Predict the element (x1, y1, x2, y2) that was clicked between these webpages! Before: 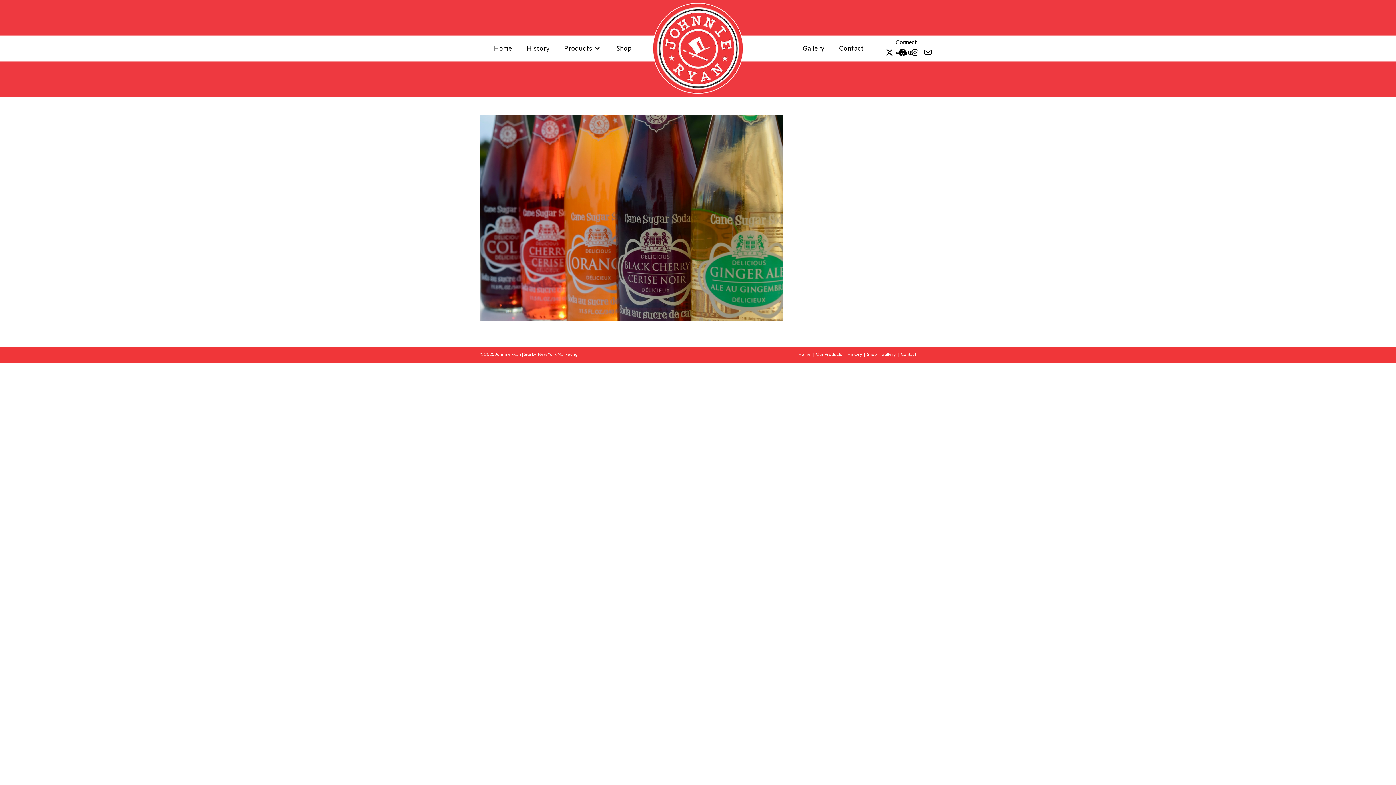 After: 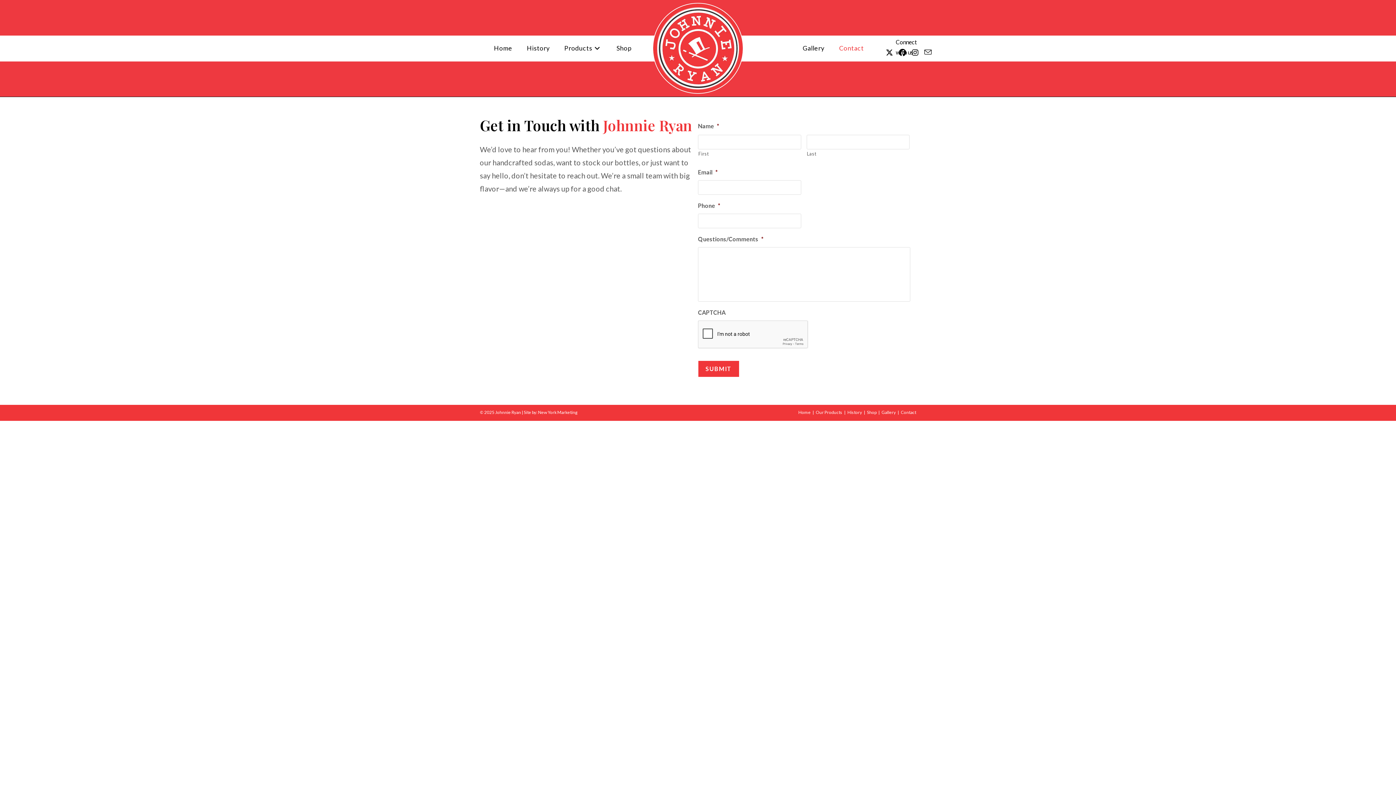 Action: label: Contact bbox: (901, 351, 916, 357)